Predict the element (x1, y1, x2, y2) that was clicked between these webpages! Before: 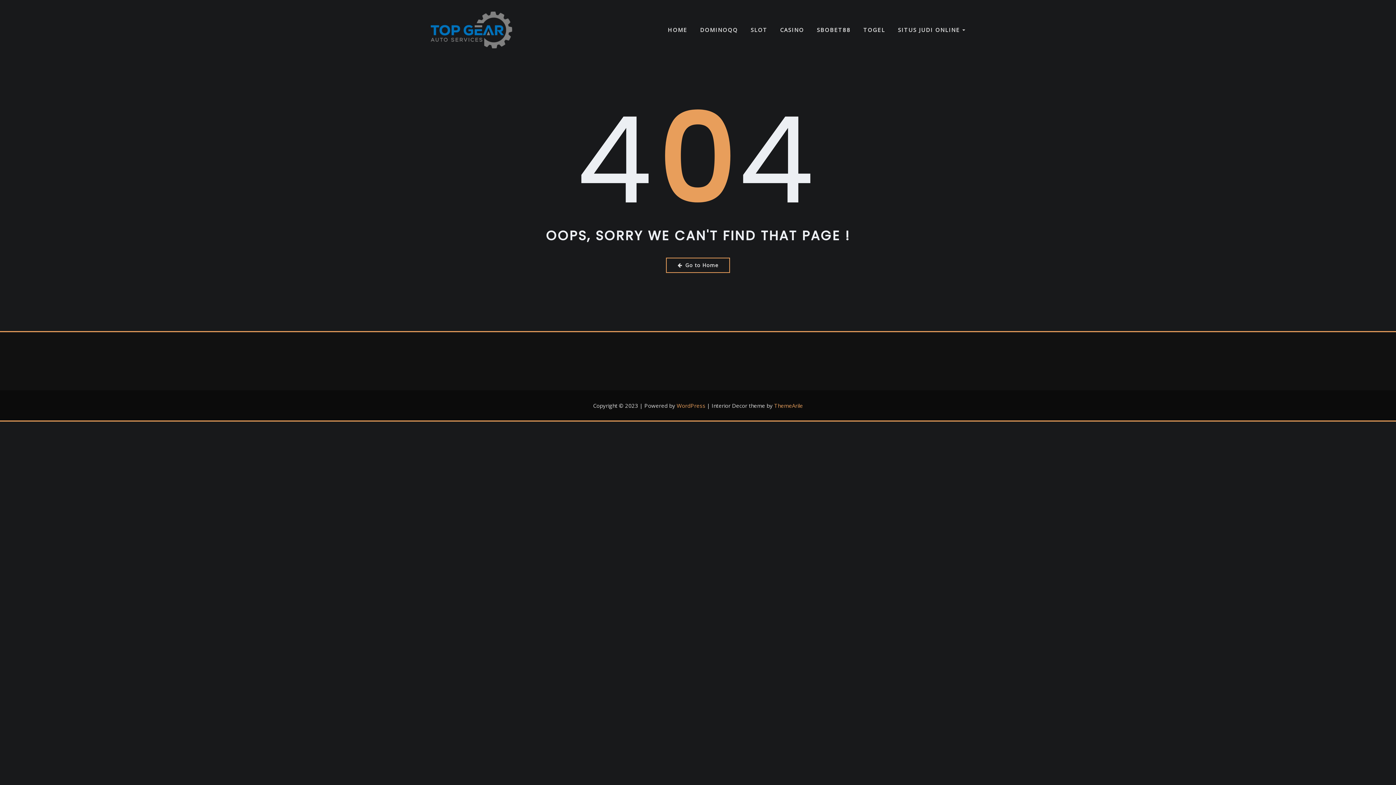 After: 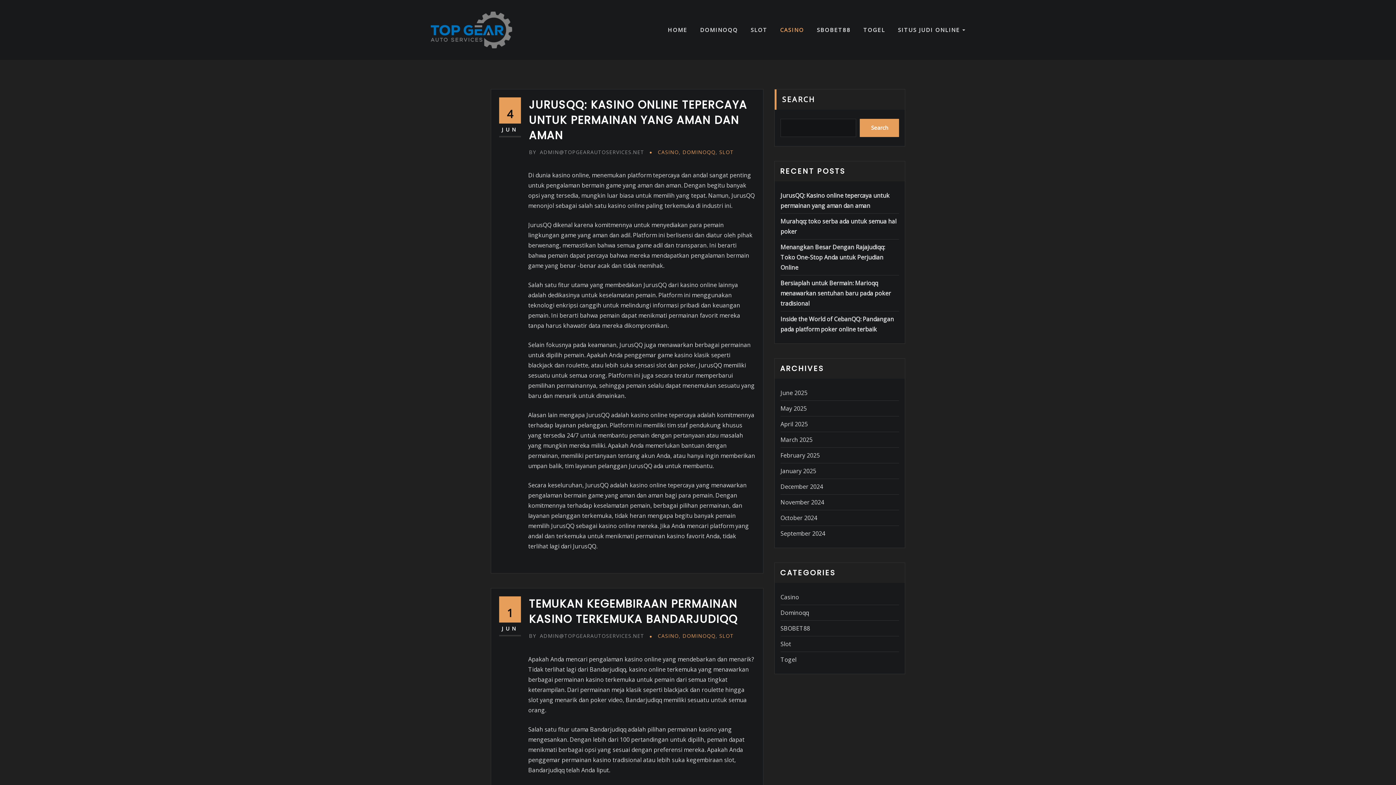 Action: label: CASINO bbox: (780, 25, 804, 34)